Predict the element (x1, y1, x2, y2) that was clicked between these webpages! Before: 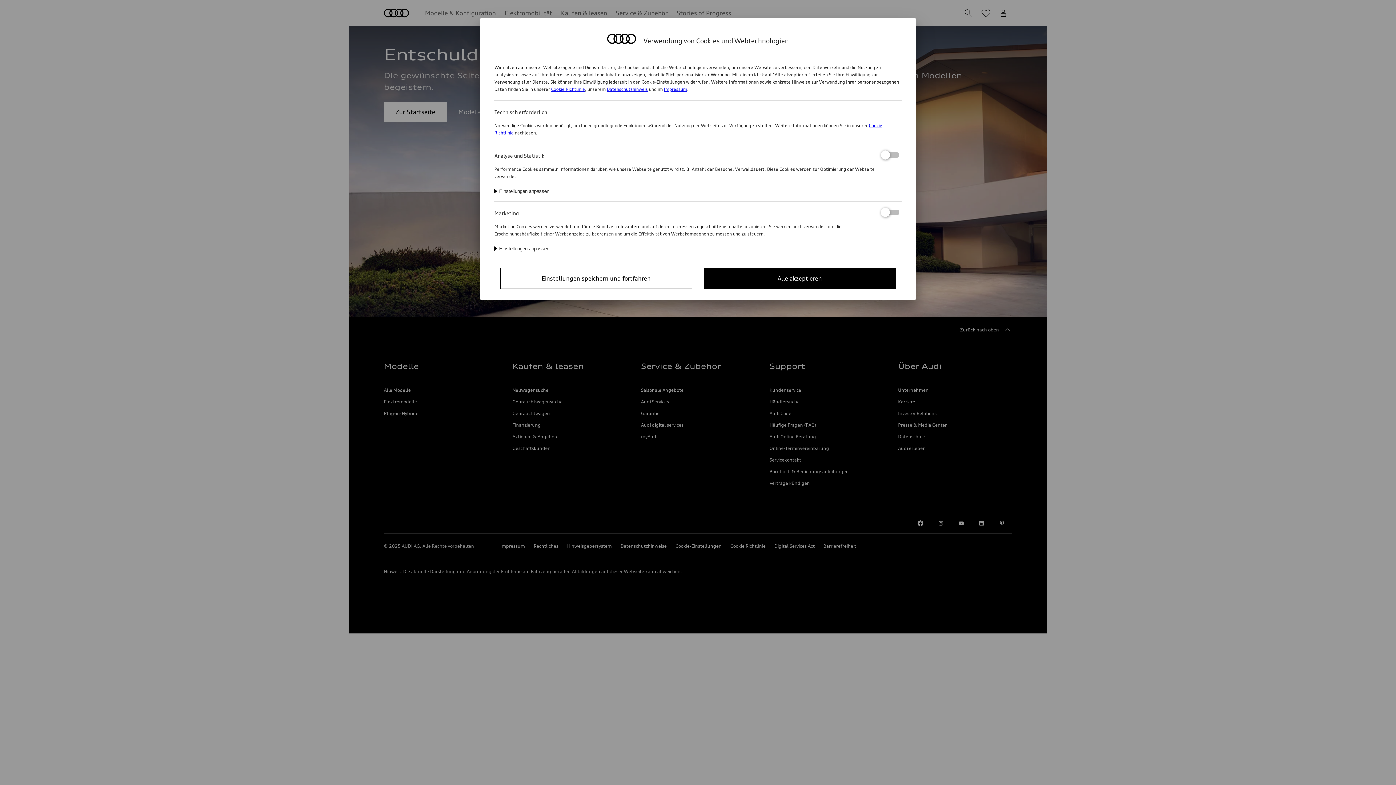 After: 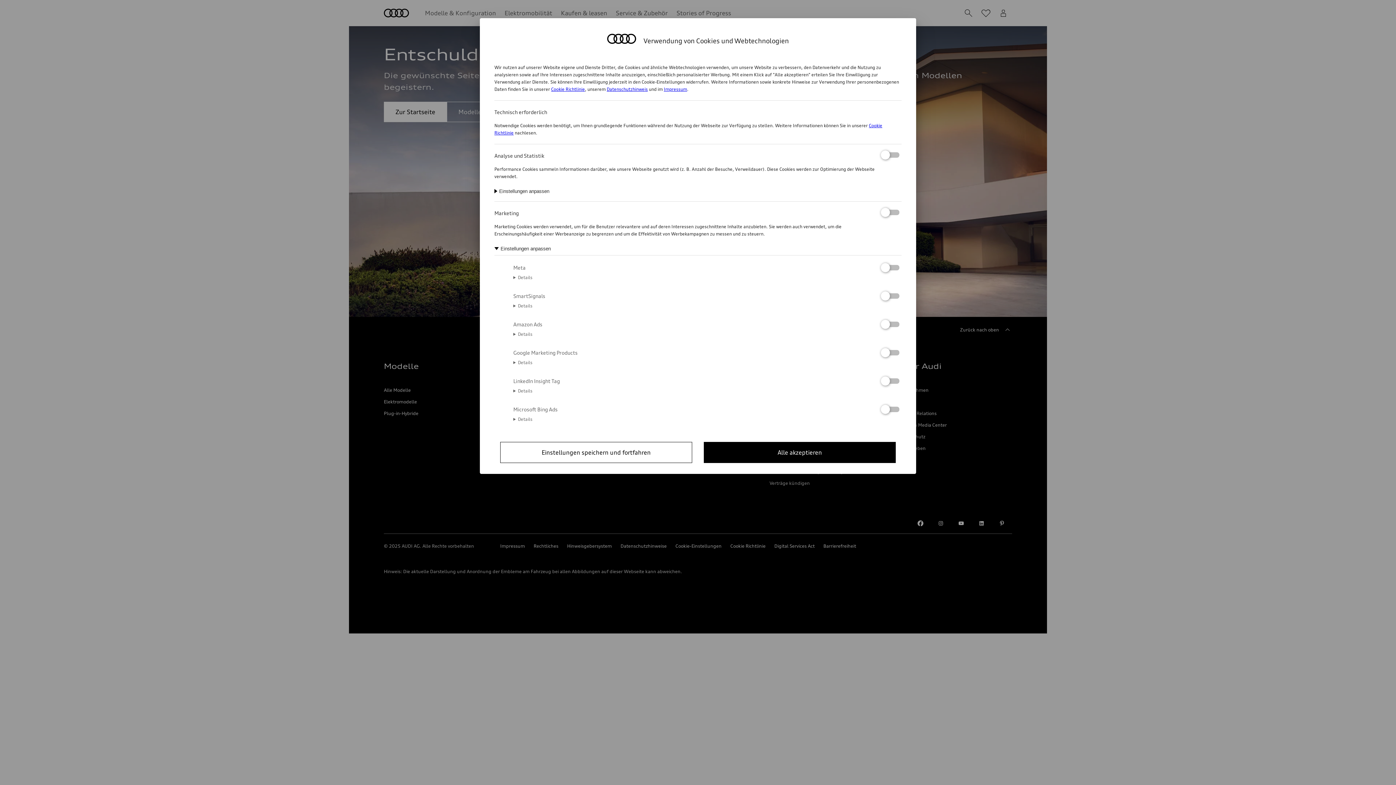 Action: label: Einstellungen anpassen bbox: (494, 246, 549, 251)